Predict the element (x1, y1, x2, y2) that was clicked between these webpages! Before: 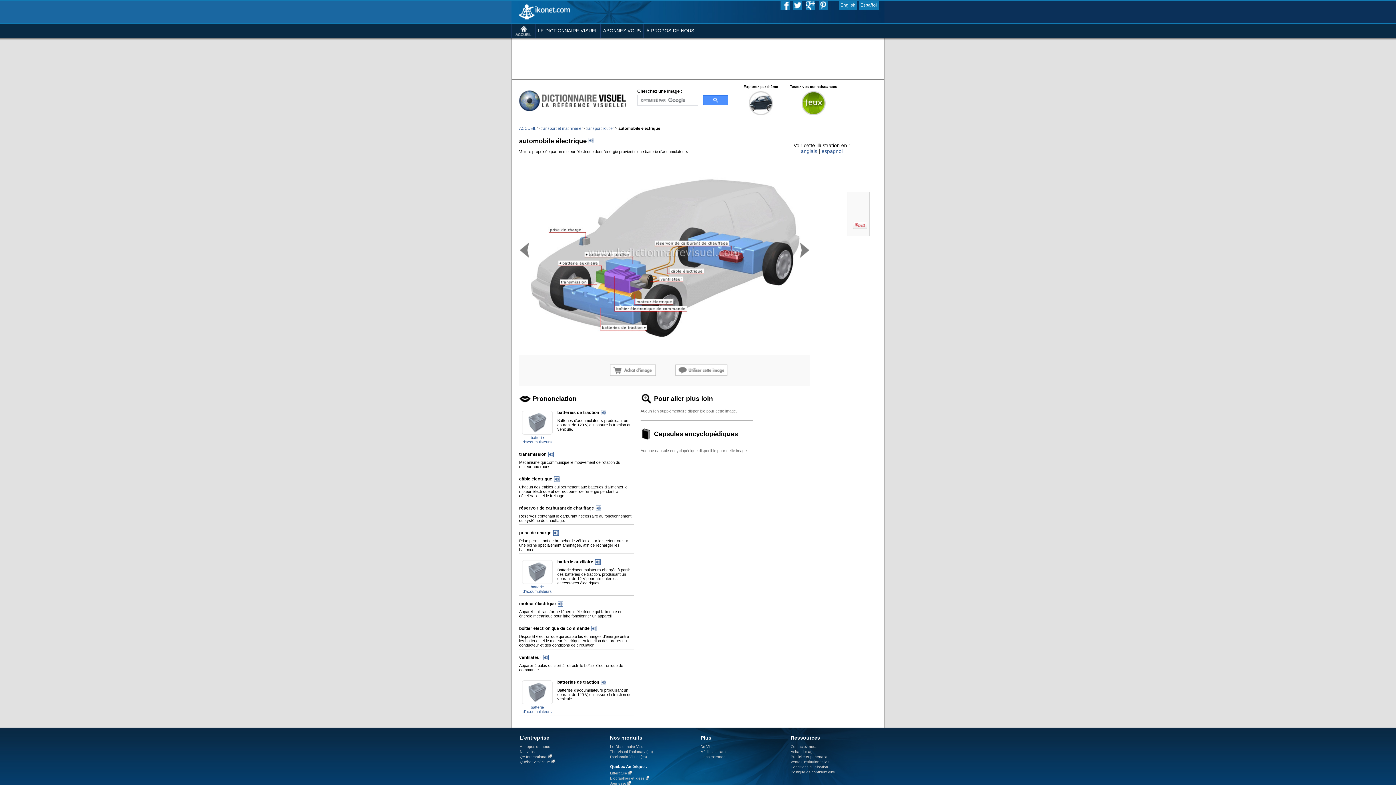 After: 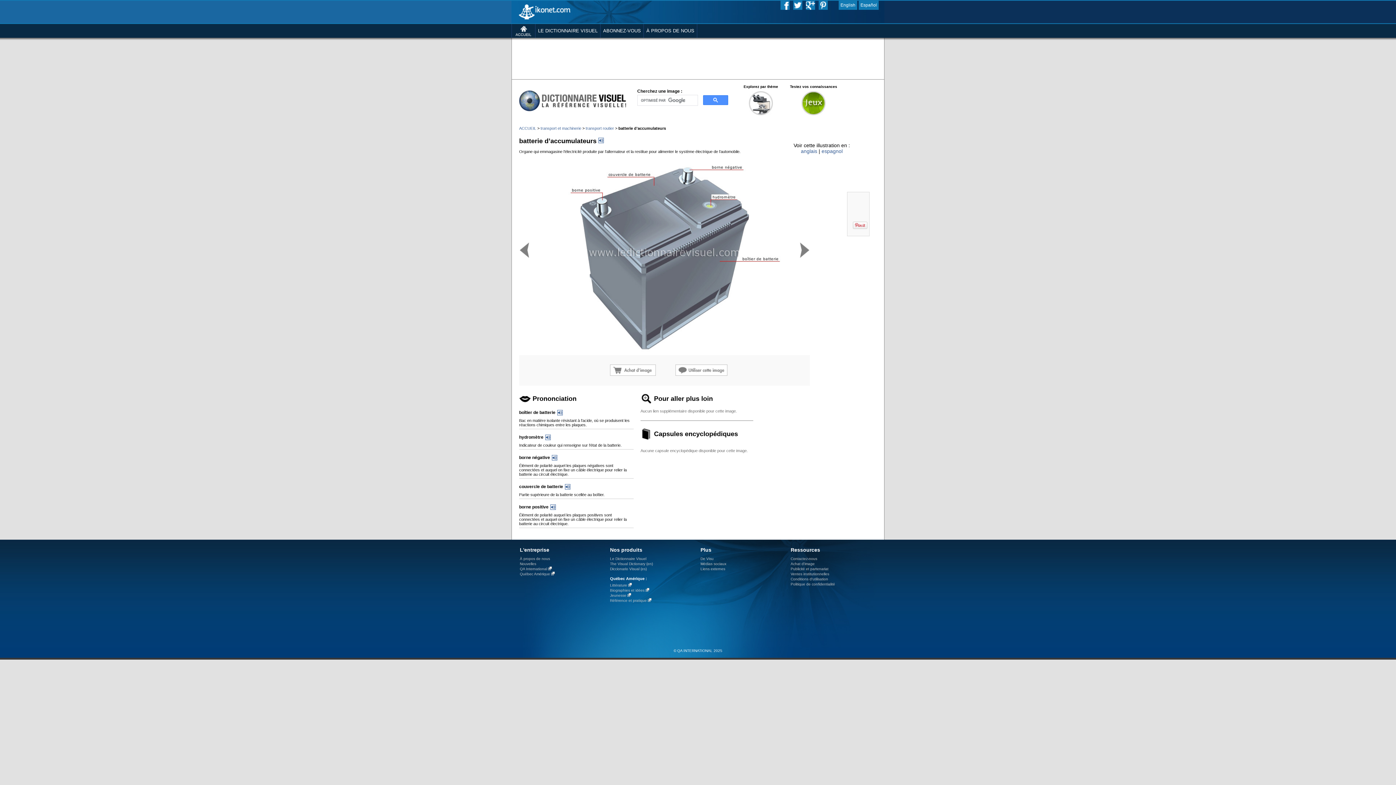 Action: bbox: (522, 705, 552, 714) label: batterie d’accumulateurs